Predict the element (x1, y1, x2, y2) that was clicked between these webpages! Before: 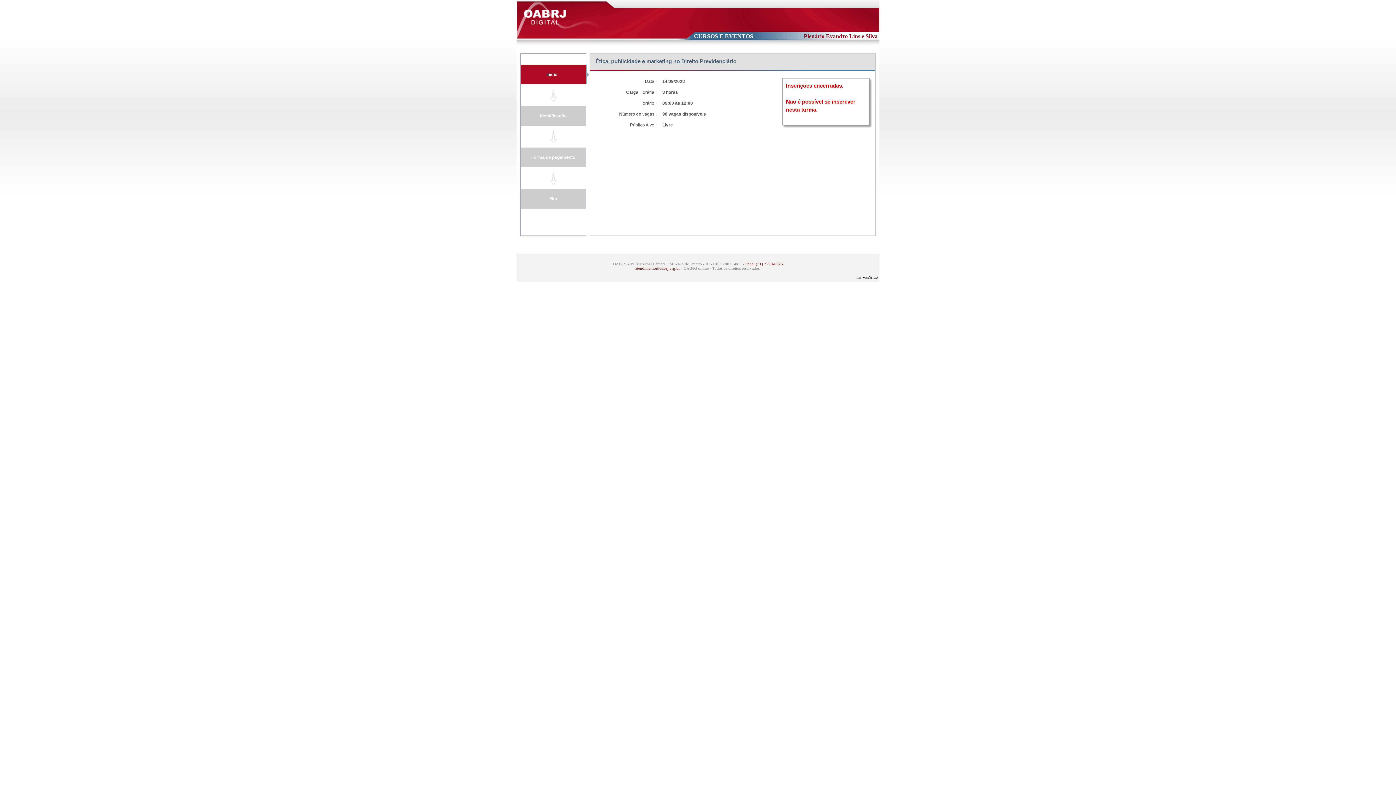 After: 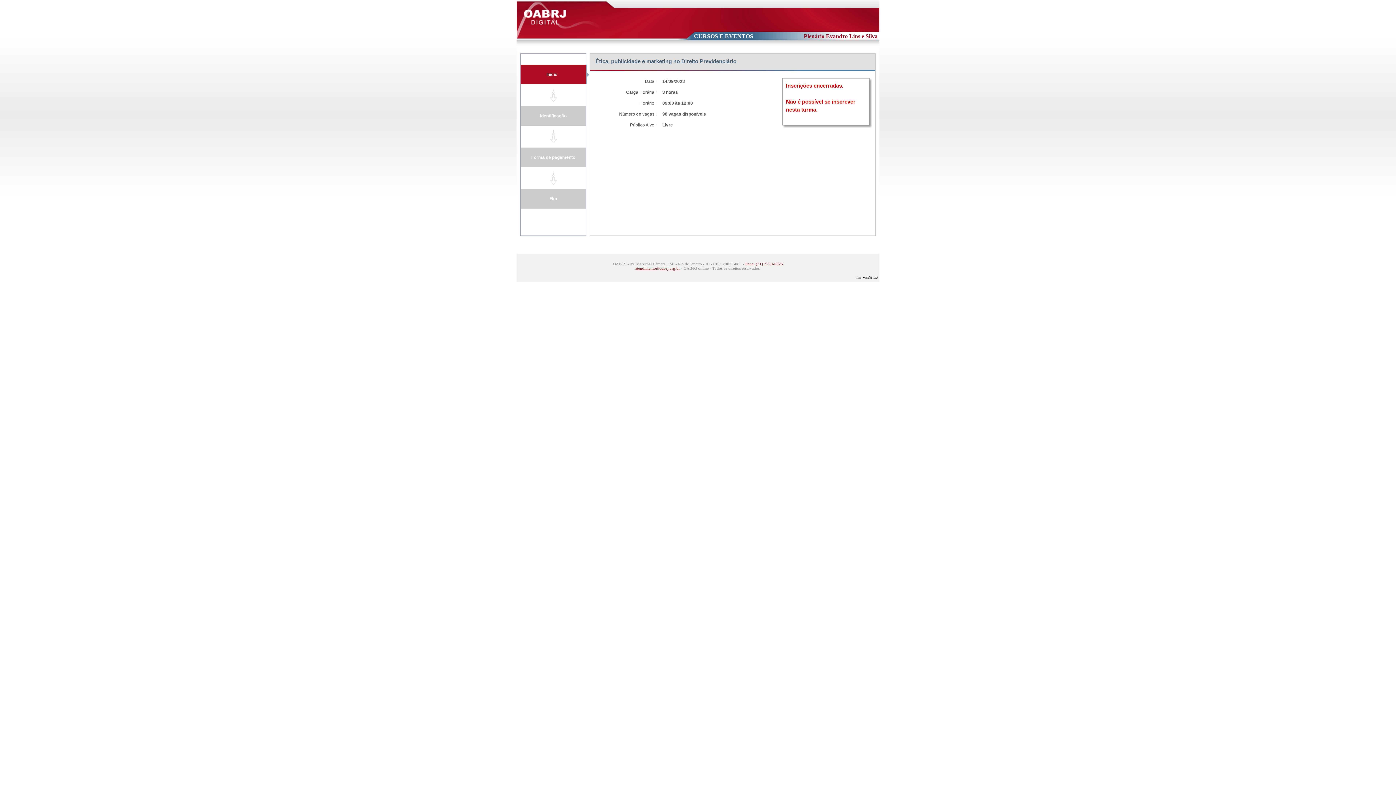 Action: label: atendimento@oabrj.org.br bbox: (635, 266, 680, 270)